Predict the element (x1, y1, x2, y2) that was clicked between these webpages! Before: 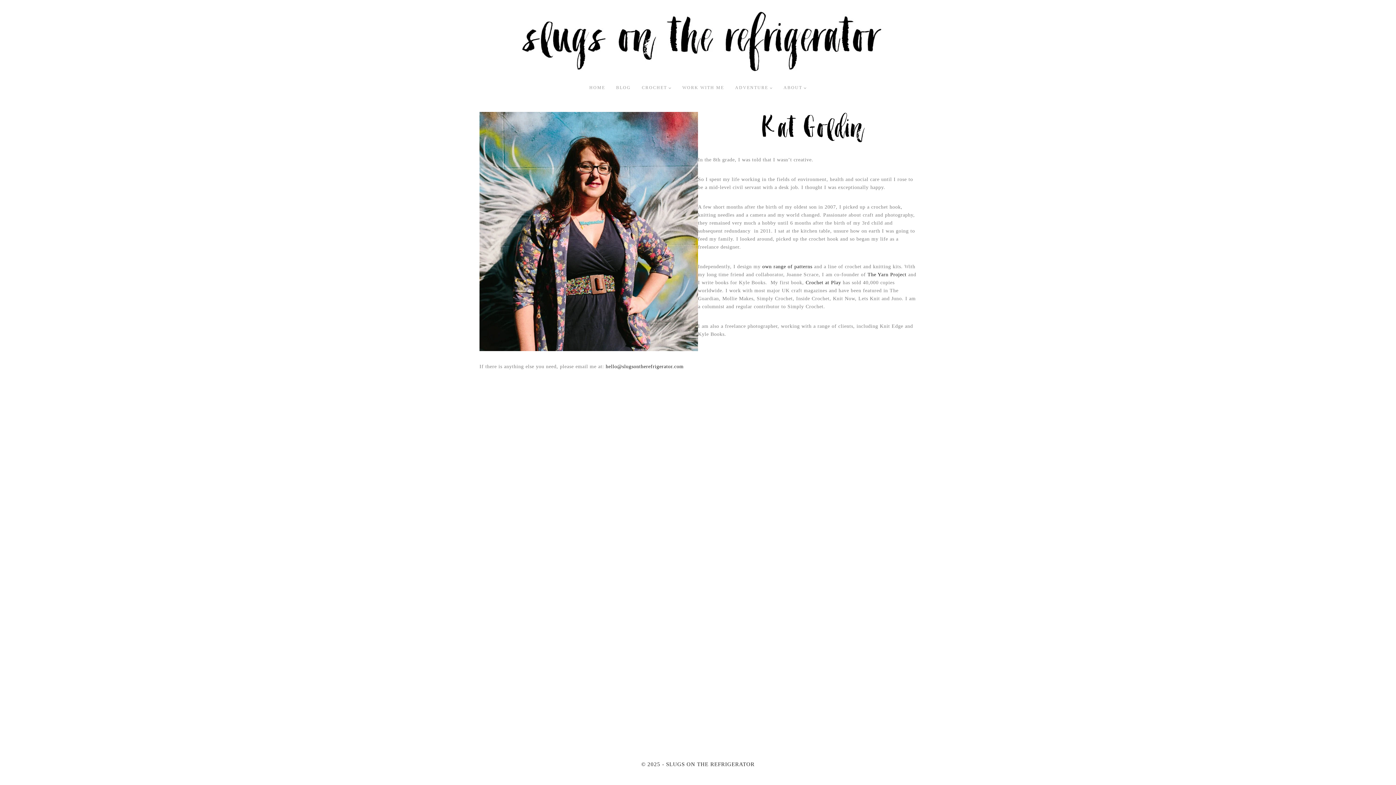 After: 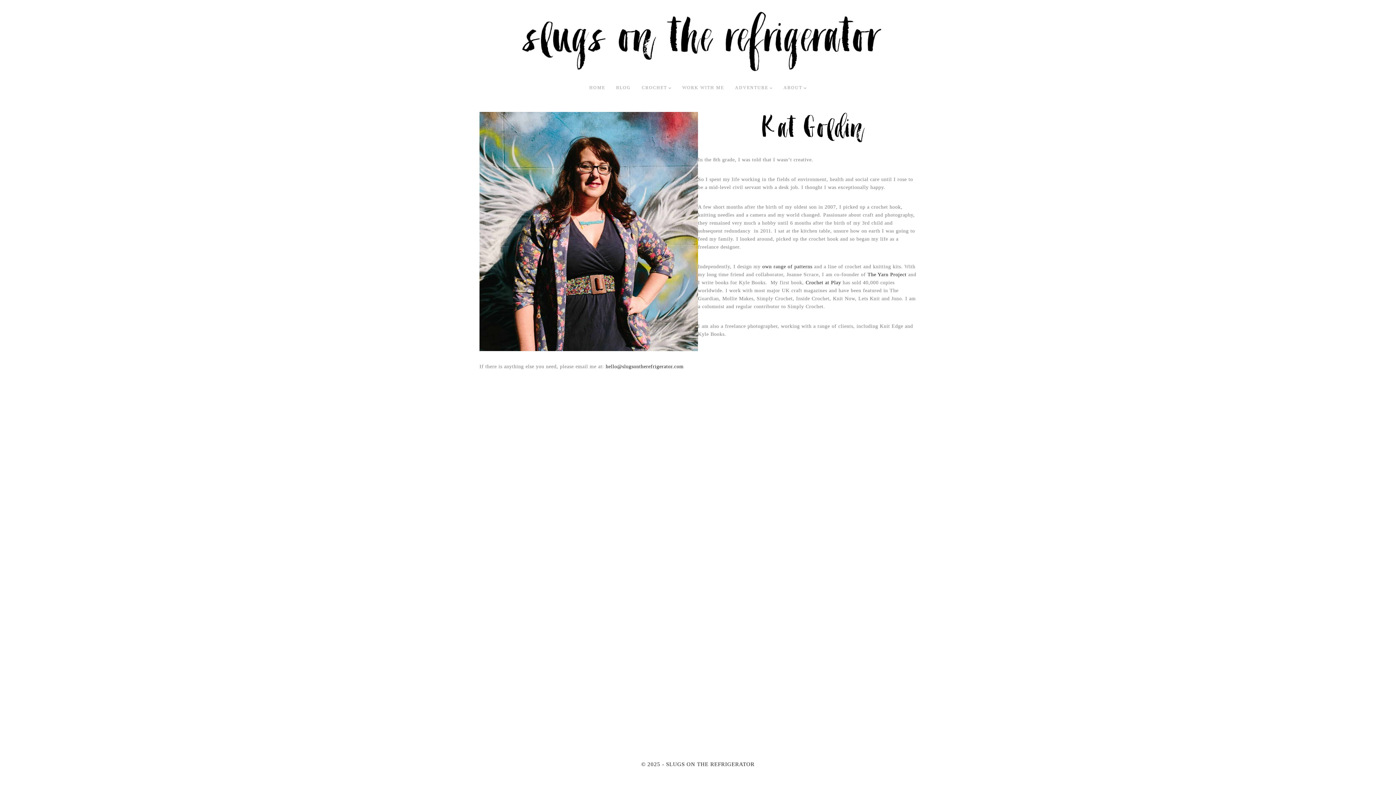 Action: label: own range of patterns bbox: (762, 263, 812, 269)